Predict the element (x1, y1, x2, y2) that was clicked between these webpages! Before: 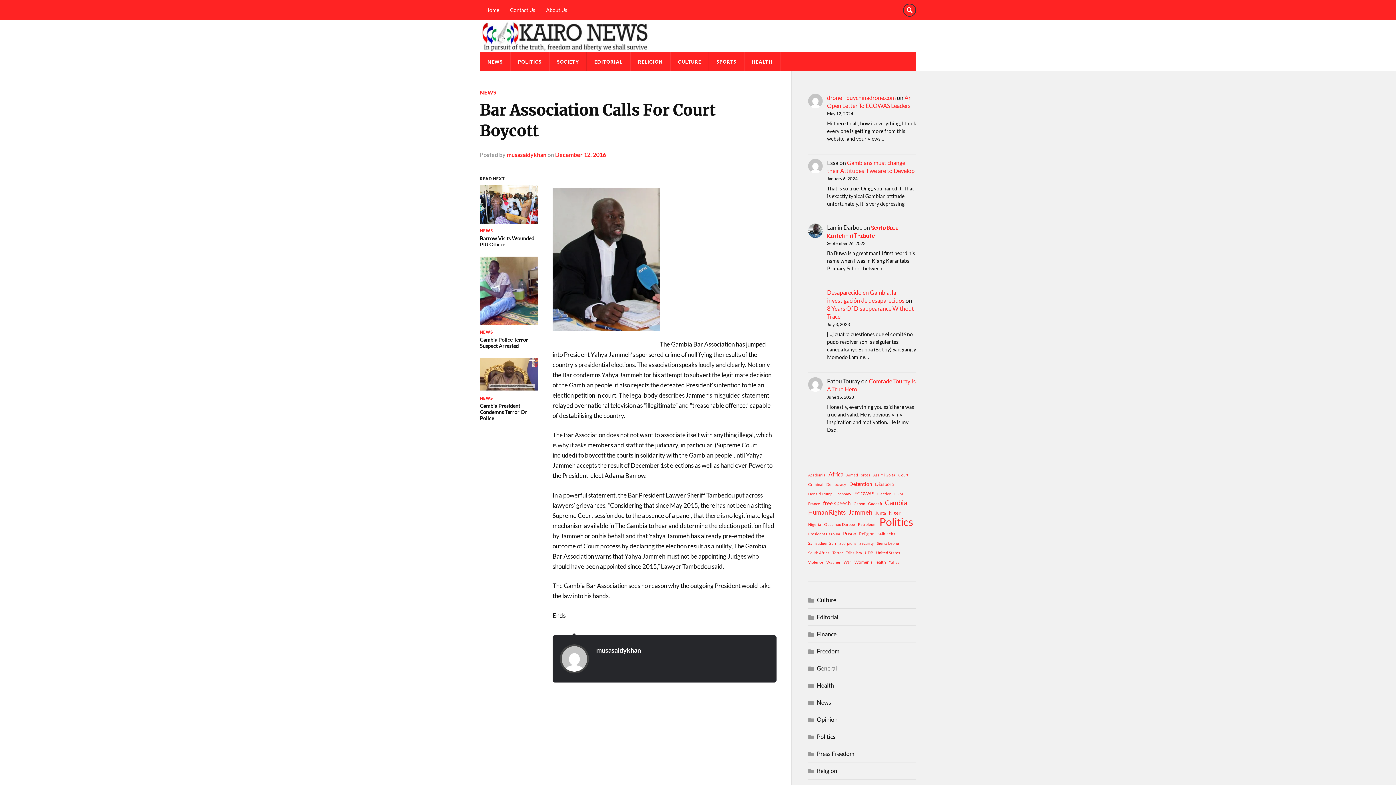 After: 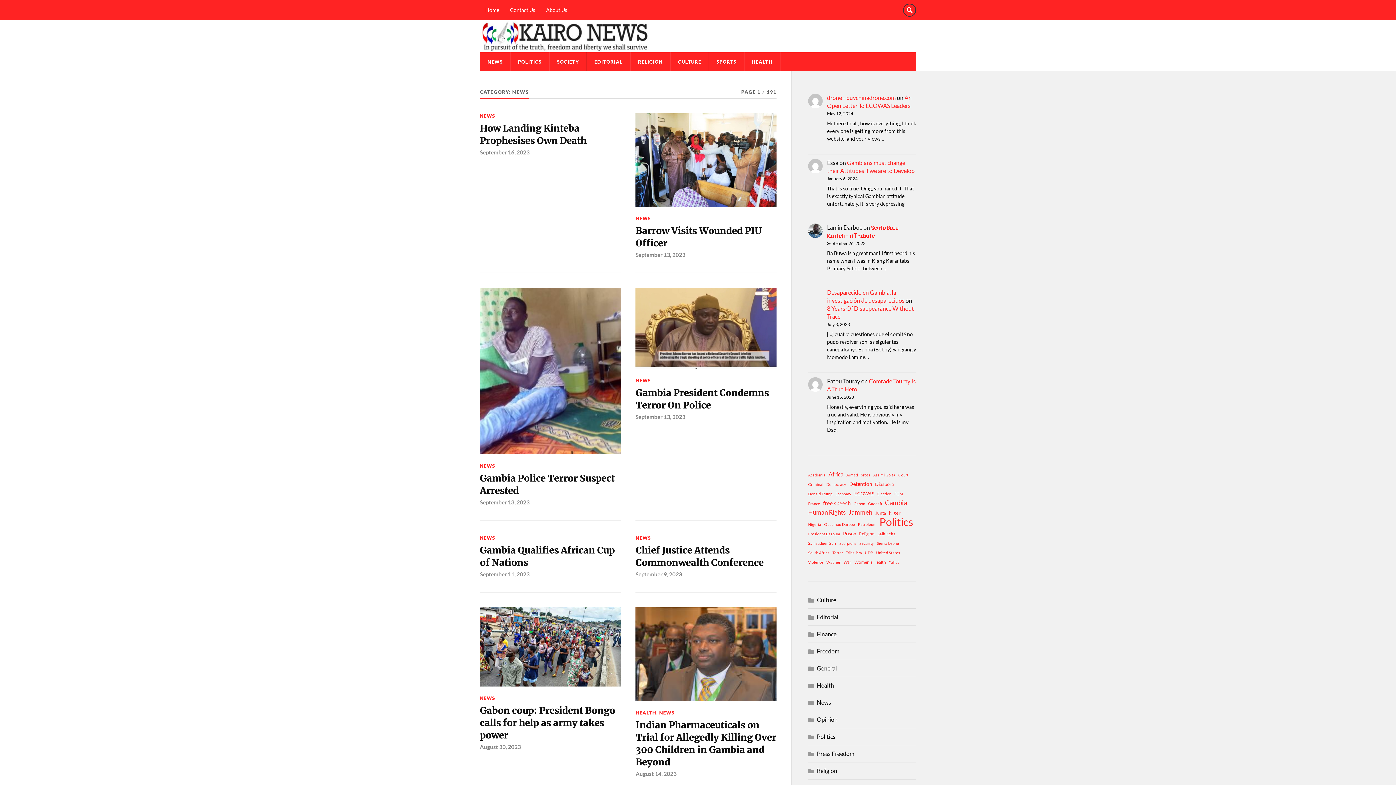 Action: bbox: (480, 52, 510, 71) label: NEWS